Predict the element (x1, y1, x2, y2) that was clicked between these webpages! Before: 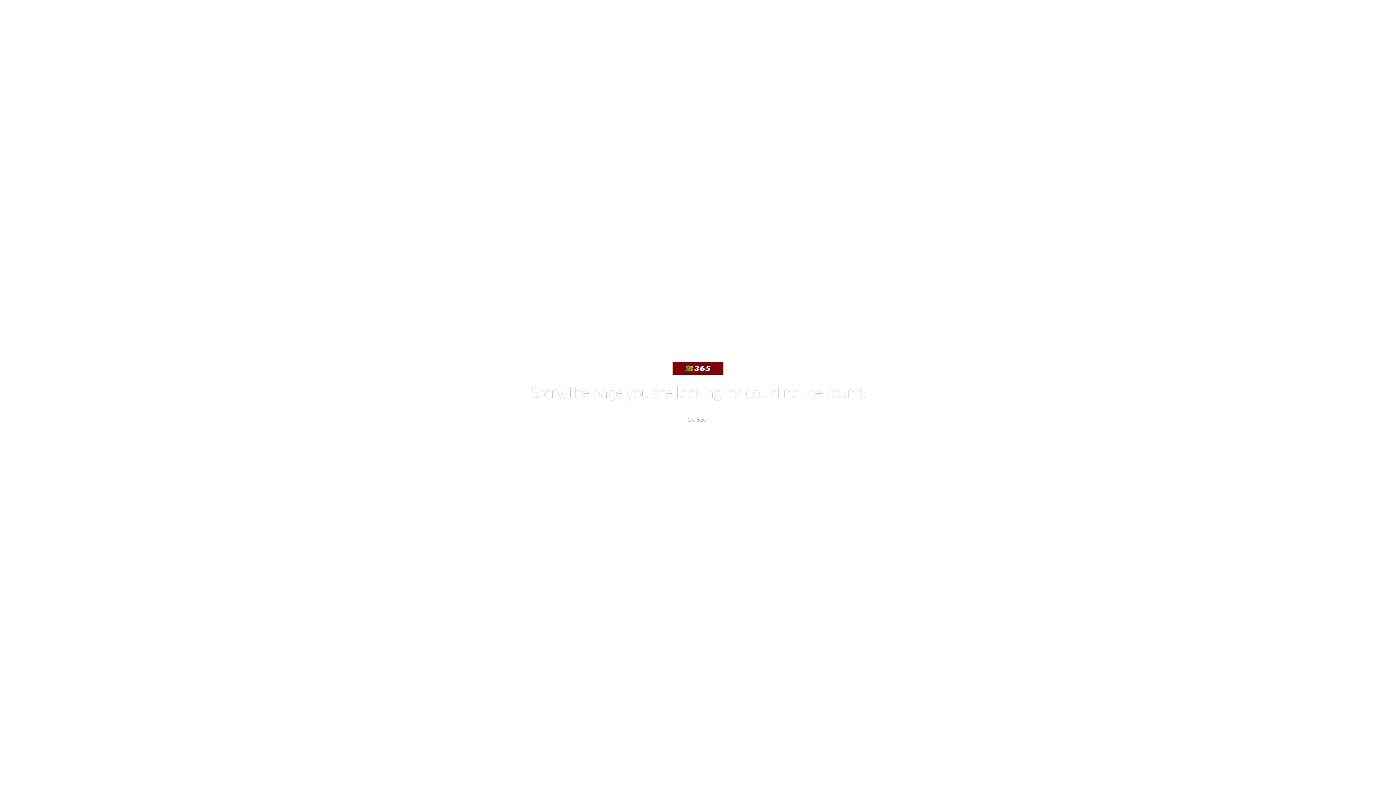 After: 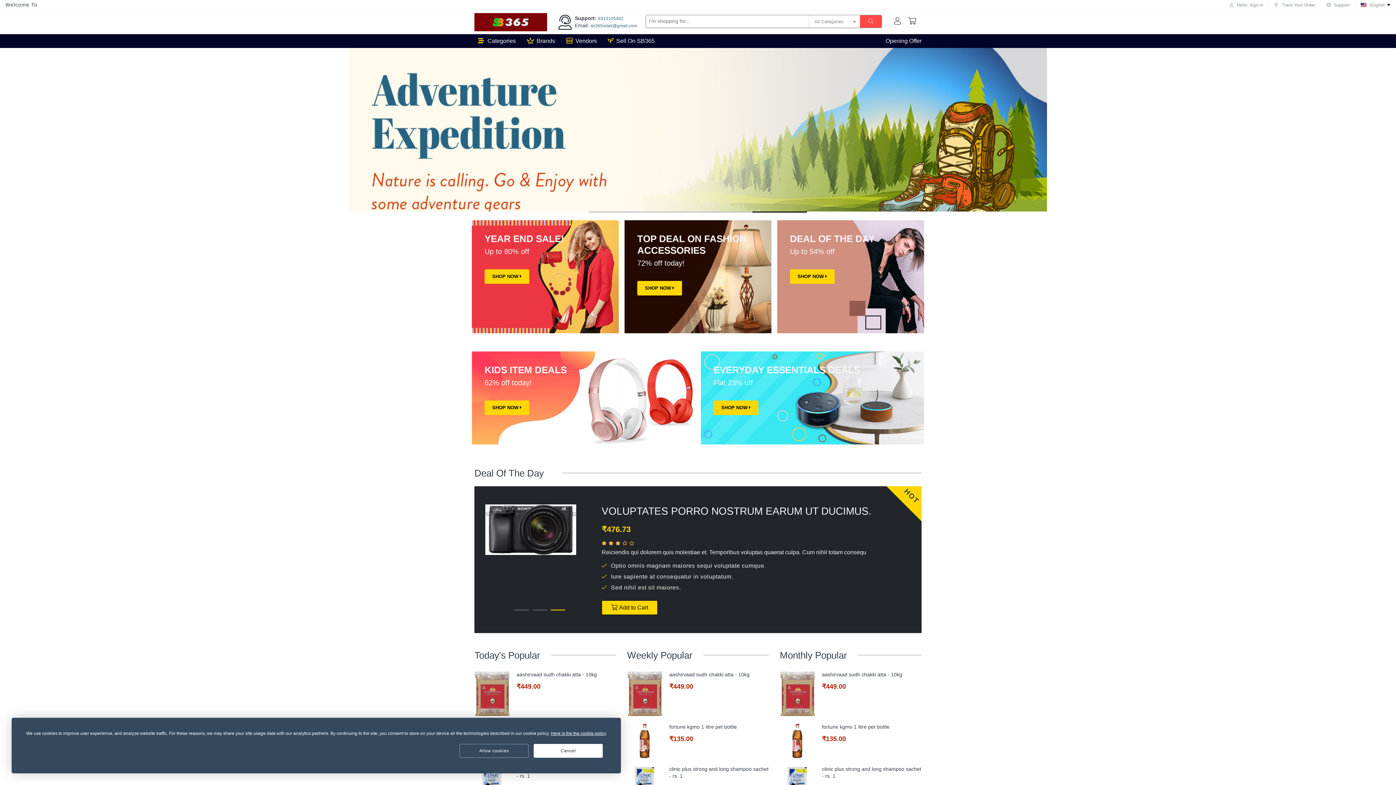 Action: bbox: (688, 416, 708, 422) label: Go Back